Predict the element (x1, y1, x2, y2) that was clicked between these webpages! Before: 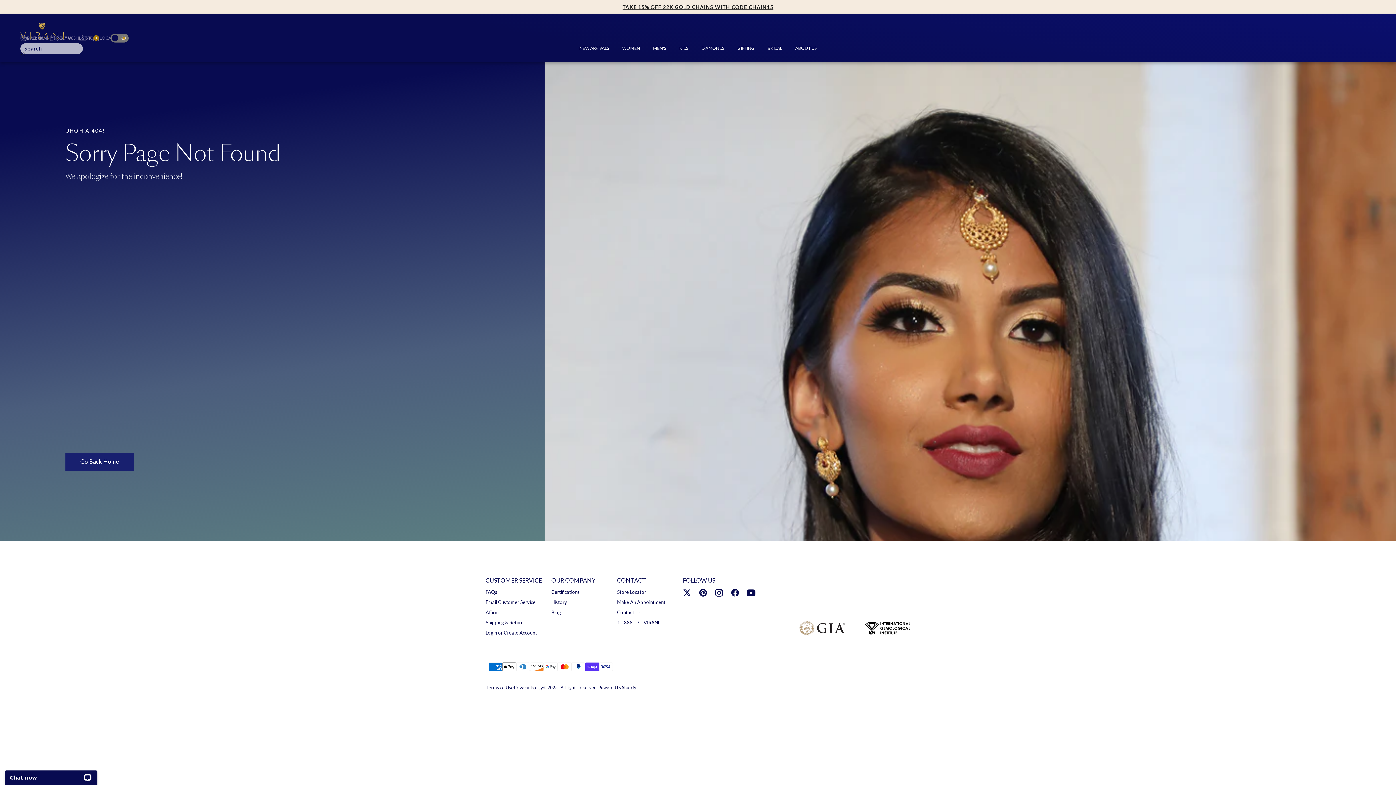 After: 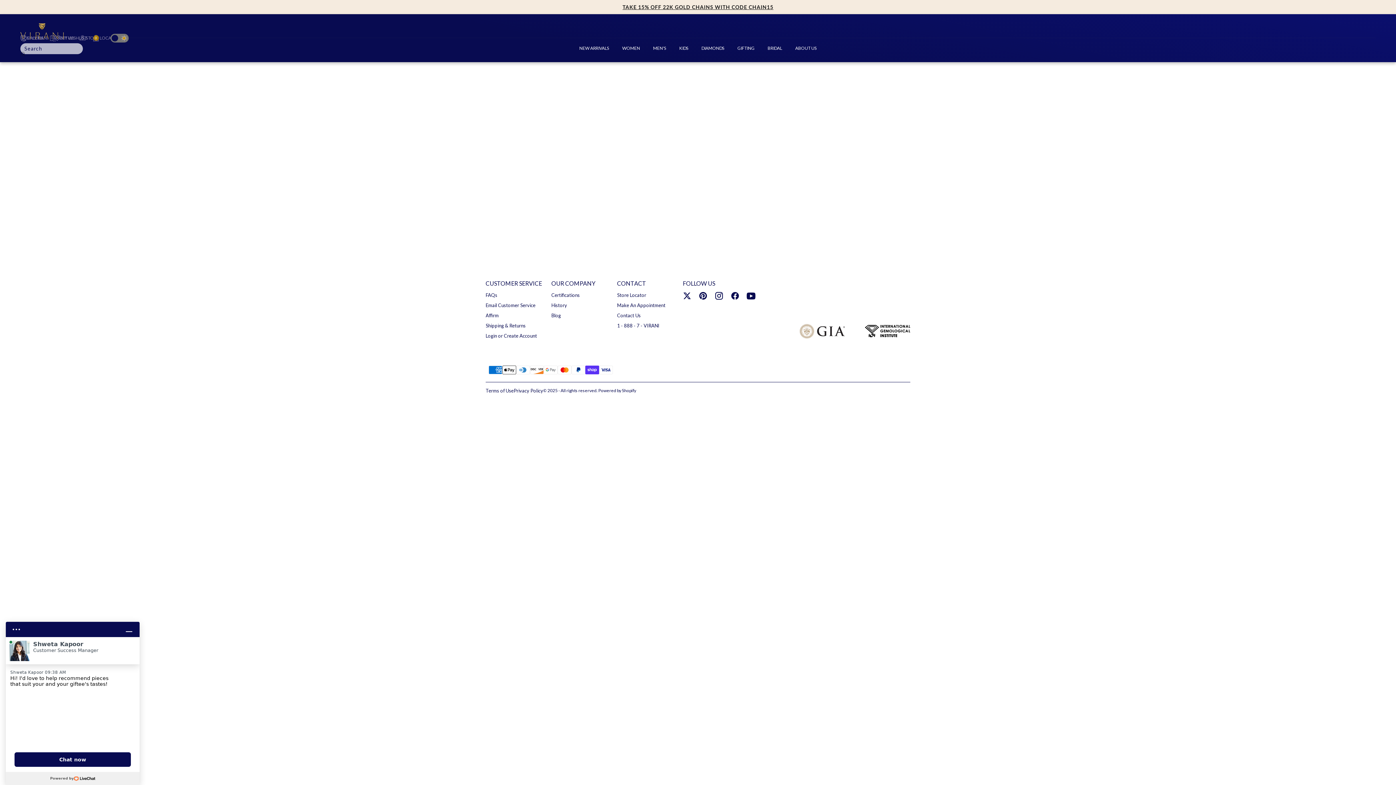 Action: label: MY WISHLIST bbox: (53, 34, 86, 41)